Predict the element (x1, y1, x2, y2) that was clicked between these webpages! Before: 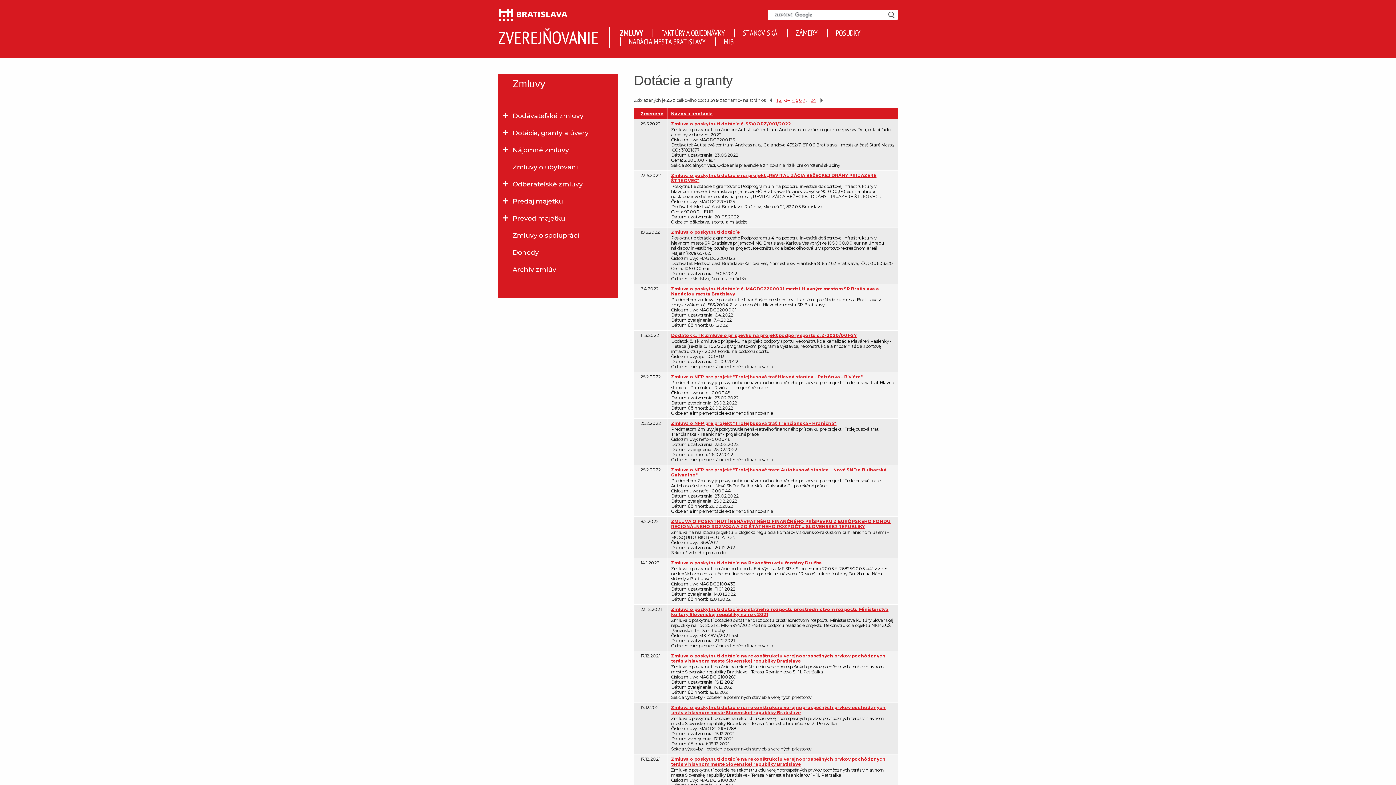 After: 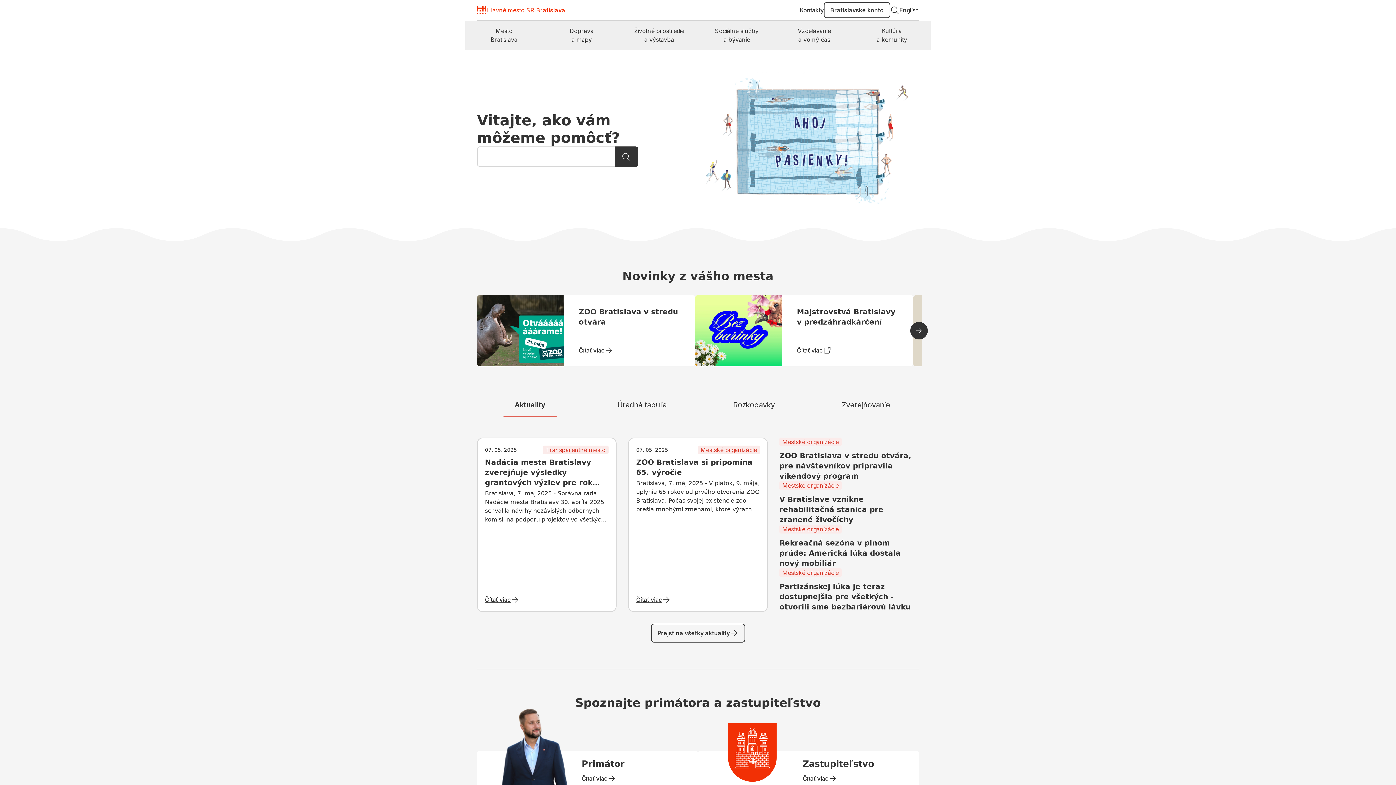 Action: bbox: (498, 22, 573, 28)